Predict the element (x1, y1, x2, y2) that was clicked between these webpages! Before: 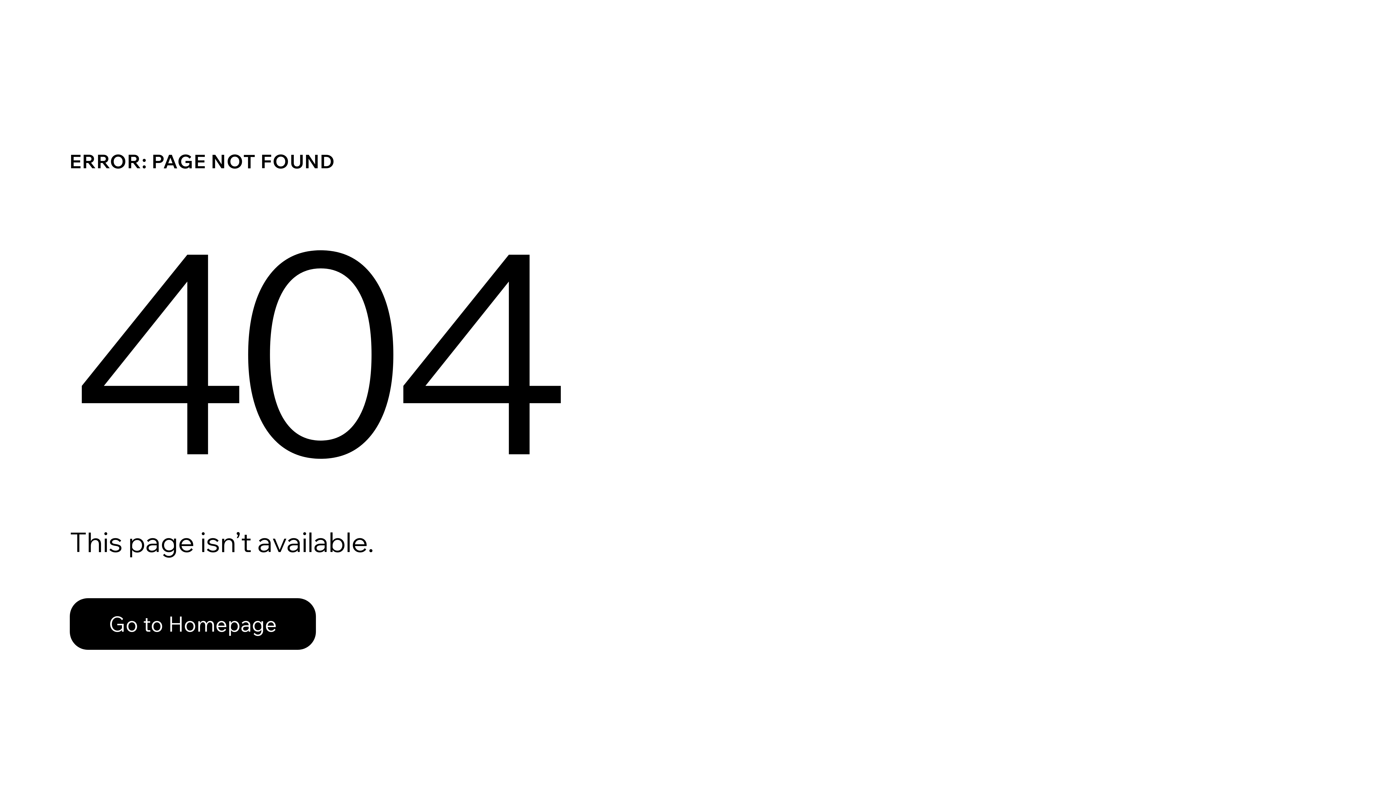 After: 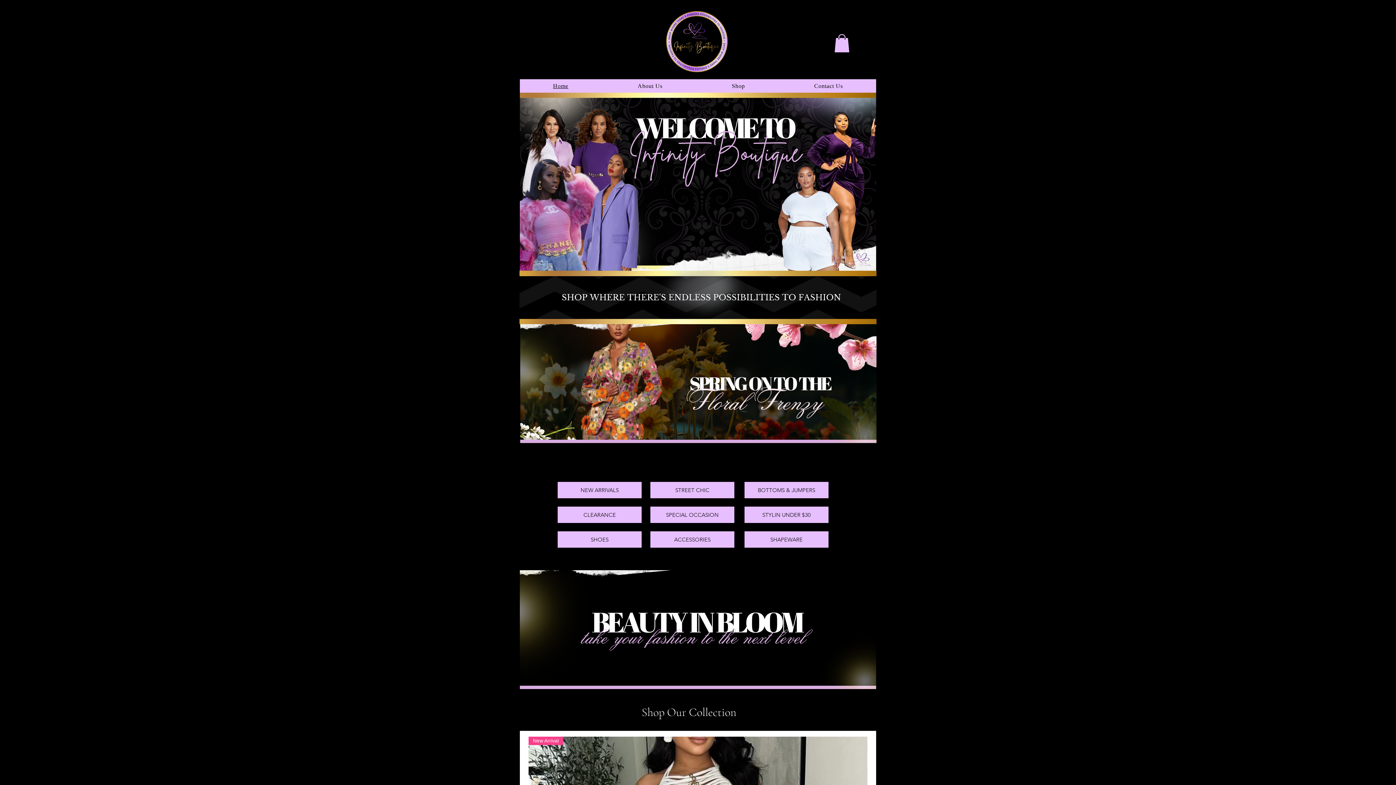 Action: bbox: (69, 582, 768, 659) label: Go to Homepage